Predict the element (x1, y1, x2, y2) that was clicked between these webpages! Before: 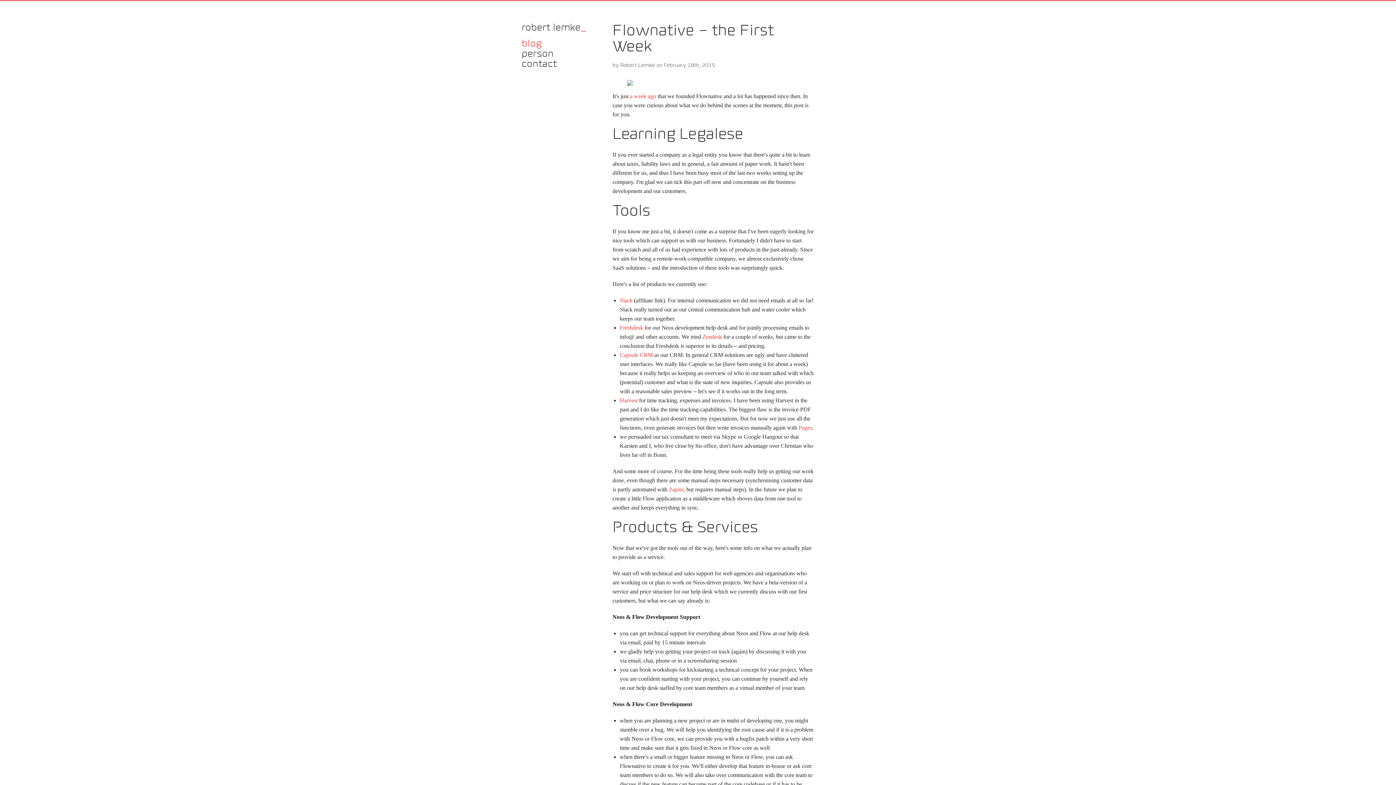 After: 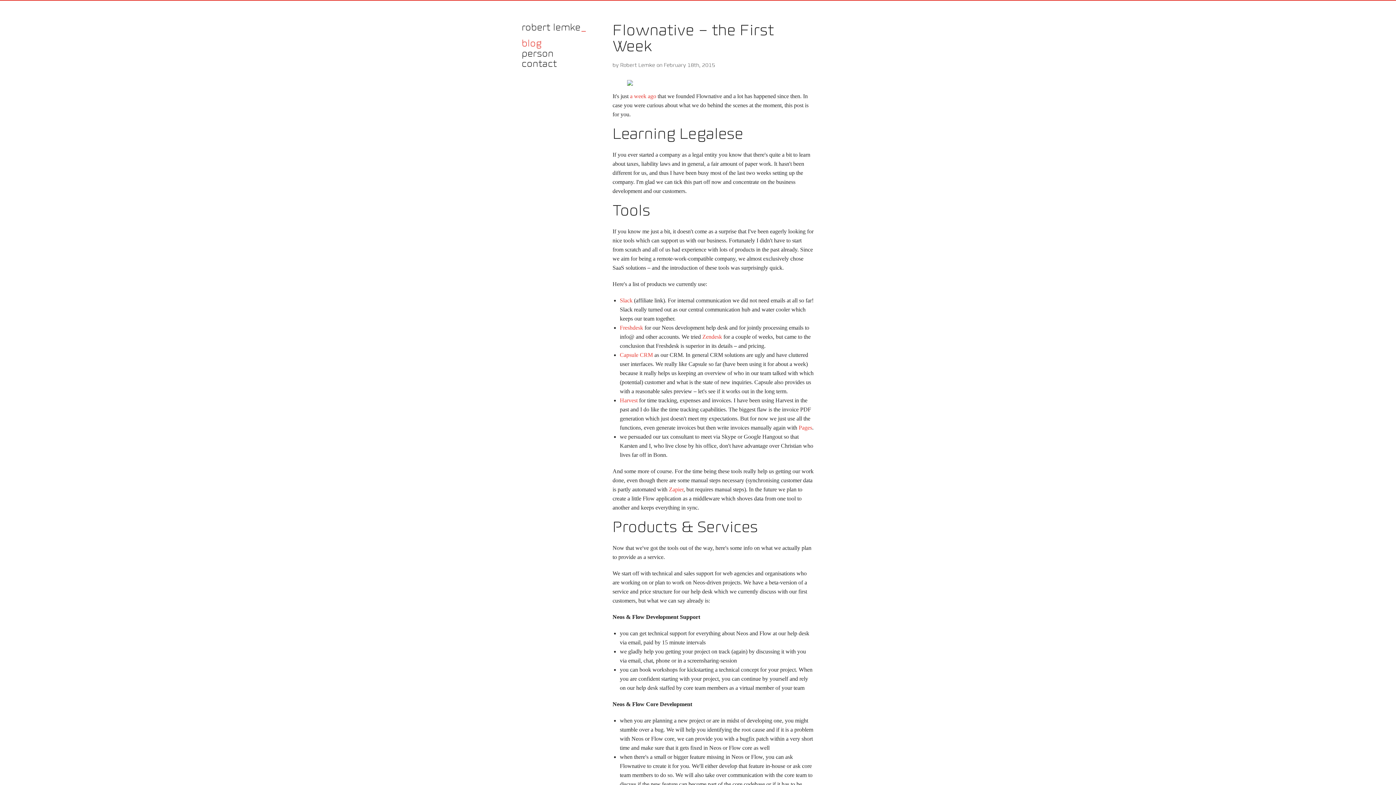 Action: bbox: (620, 397, 637, 403) label: Harvest